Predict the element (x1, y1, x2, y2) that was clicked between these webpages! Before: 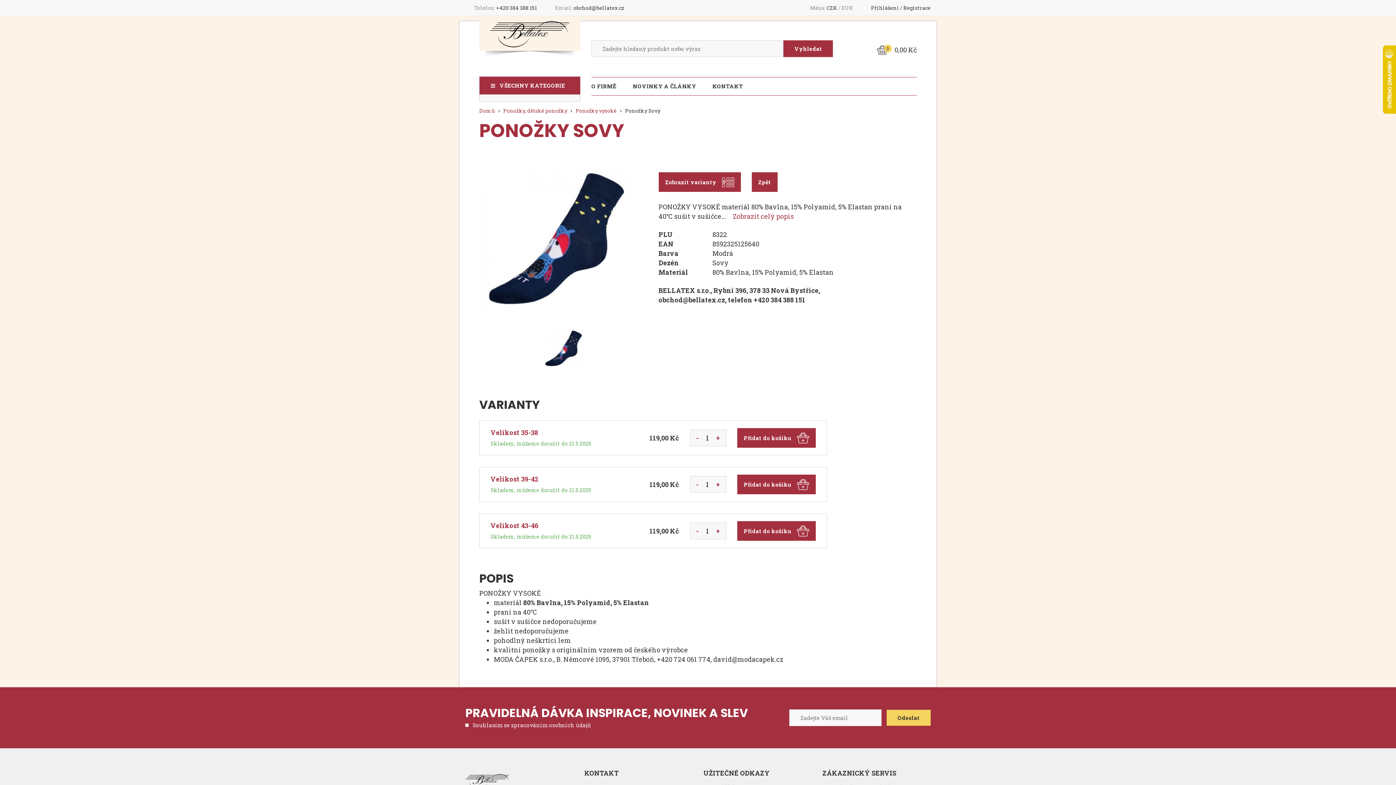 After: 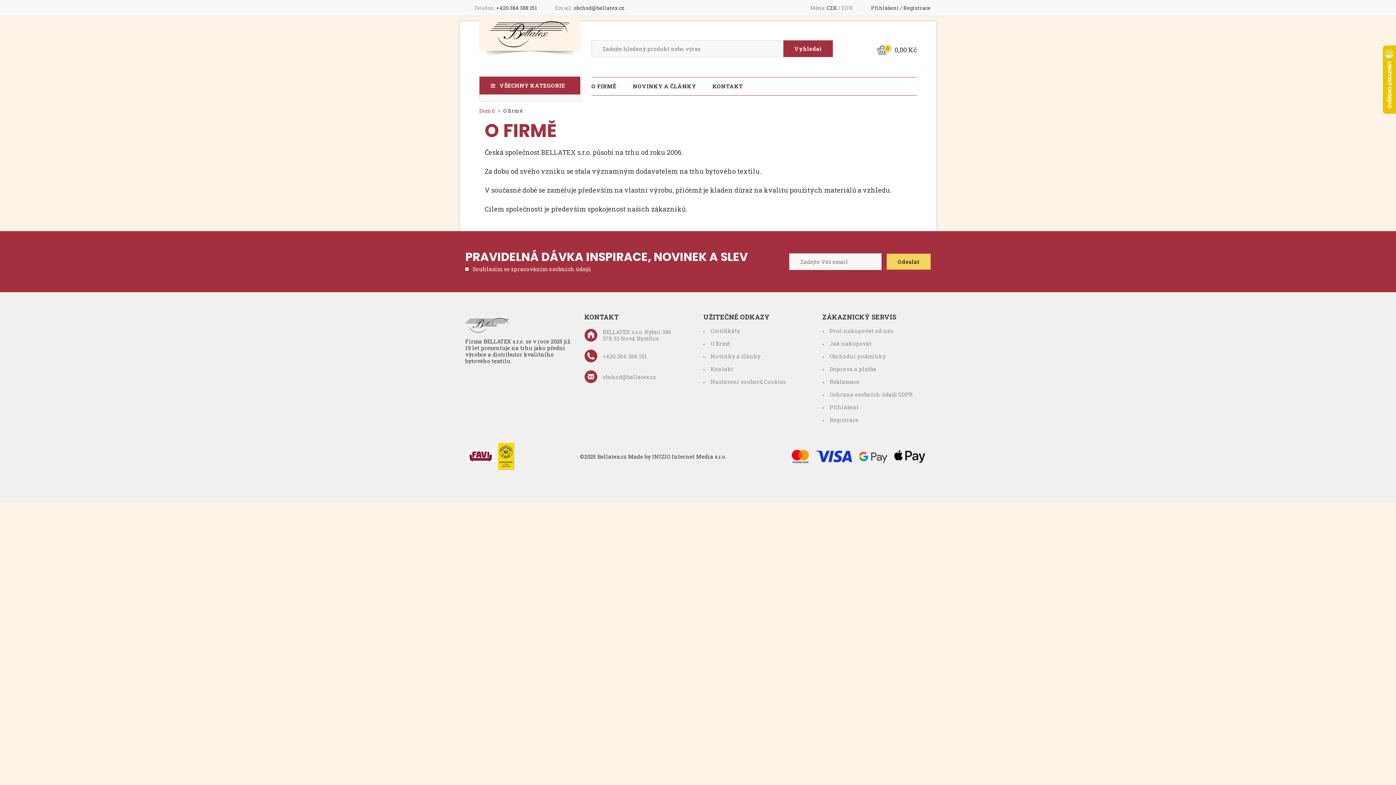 Action: bbox: (591, 82, 616, 89) label: O FIRMĚ